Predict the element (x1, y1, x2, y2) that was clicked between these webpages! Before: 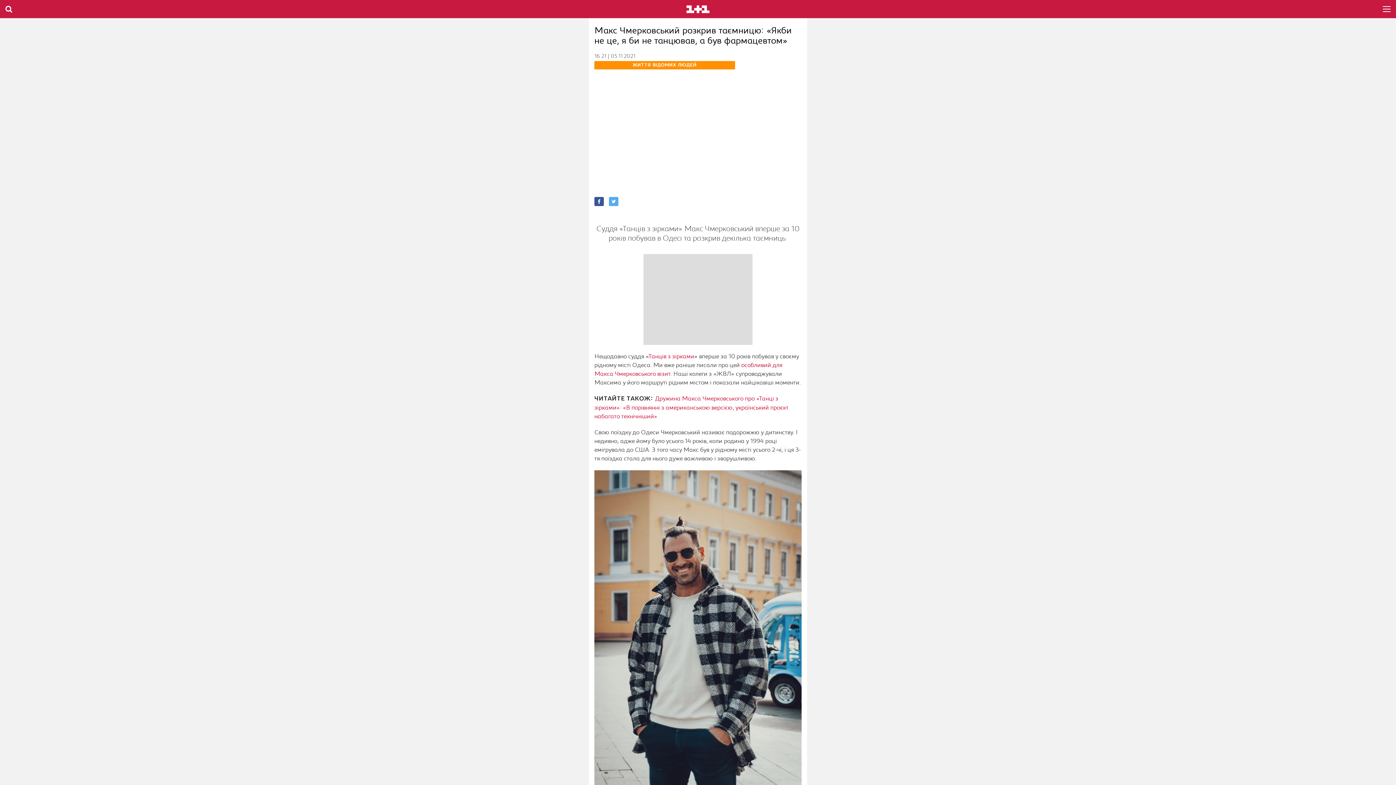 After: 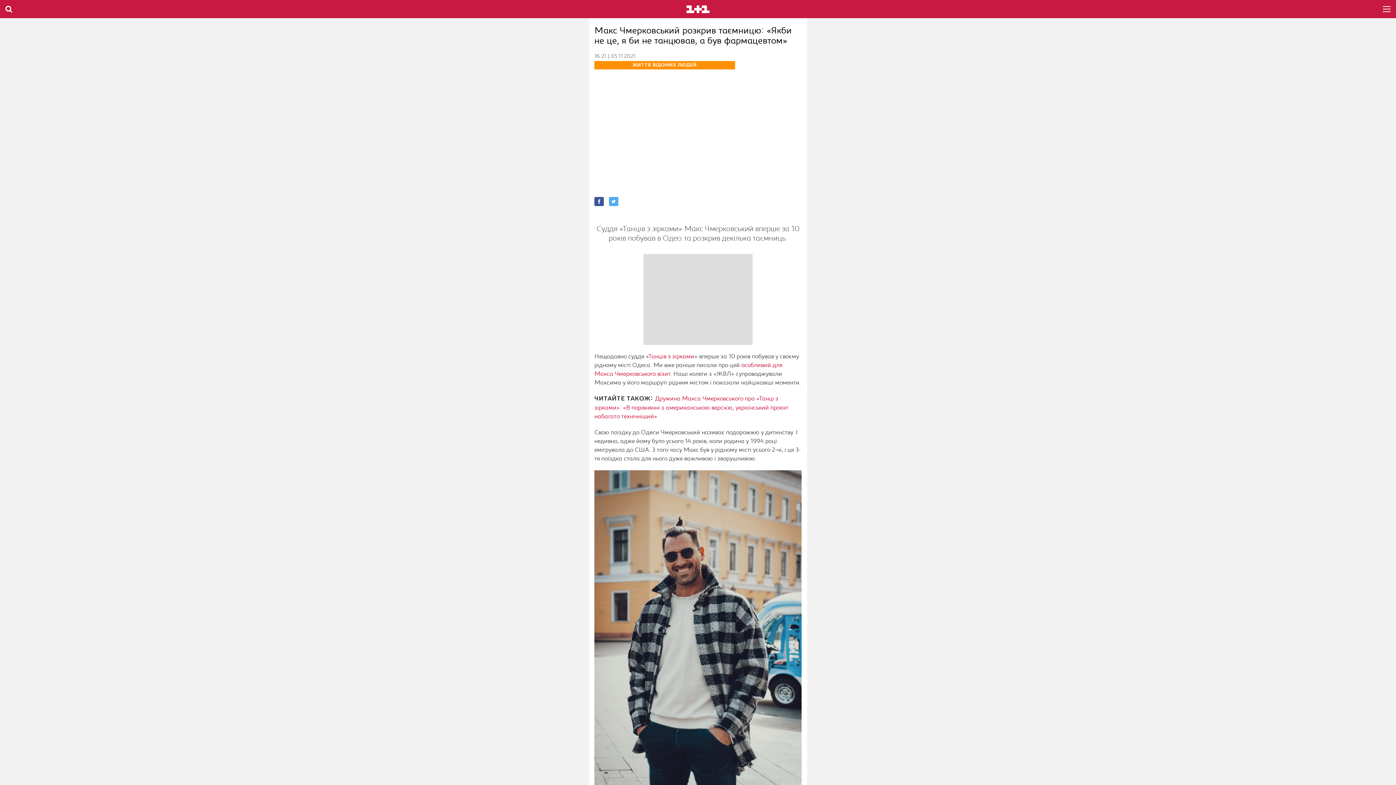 Action: label: Танців з зірками bbox: (648, 353, 694, 359)